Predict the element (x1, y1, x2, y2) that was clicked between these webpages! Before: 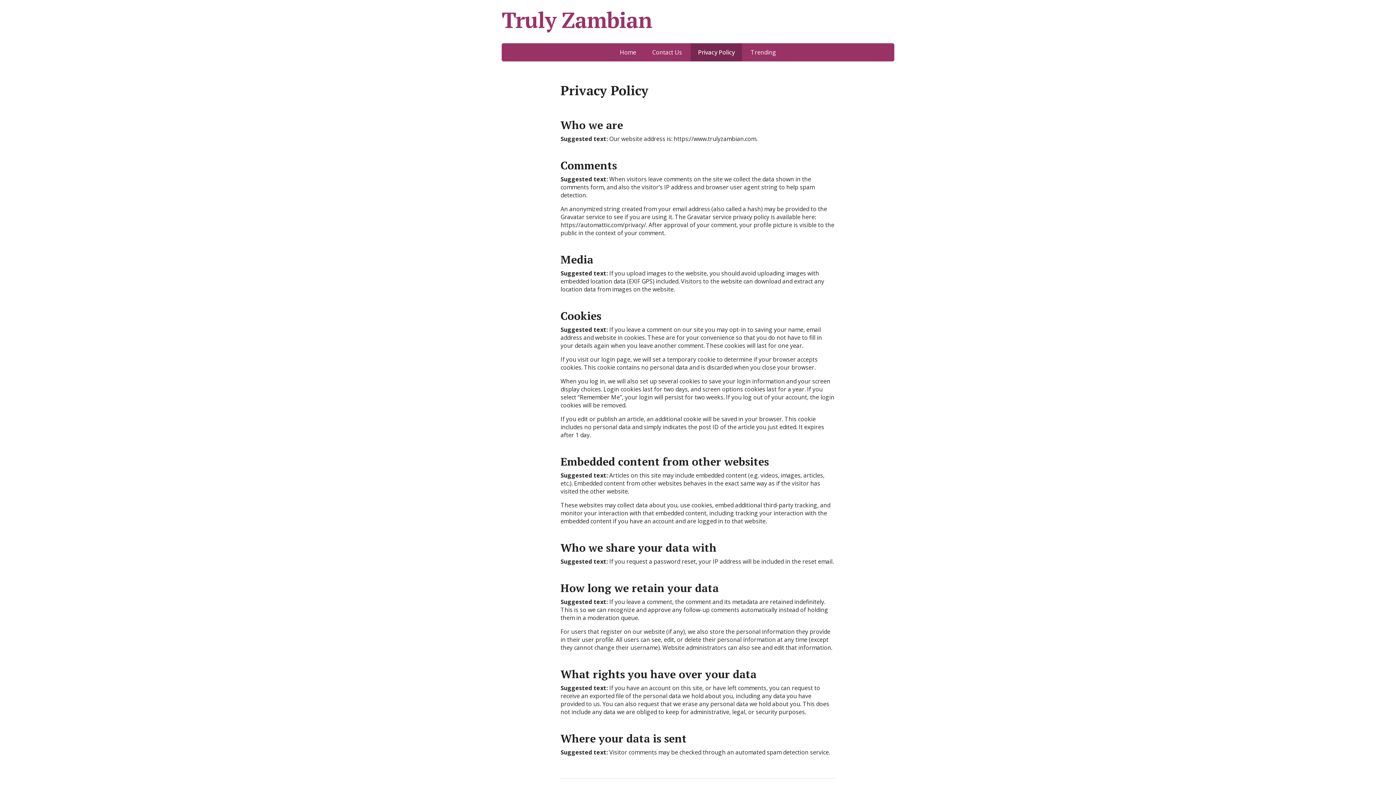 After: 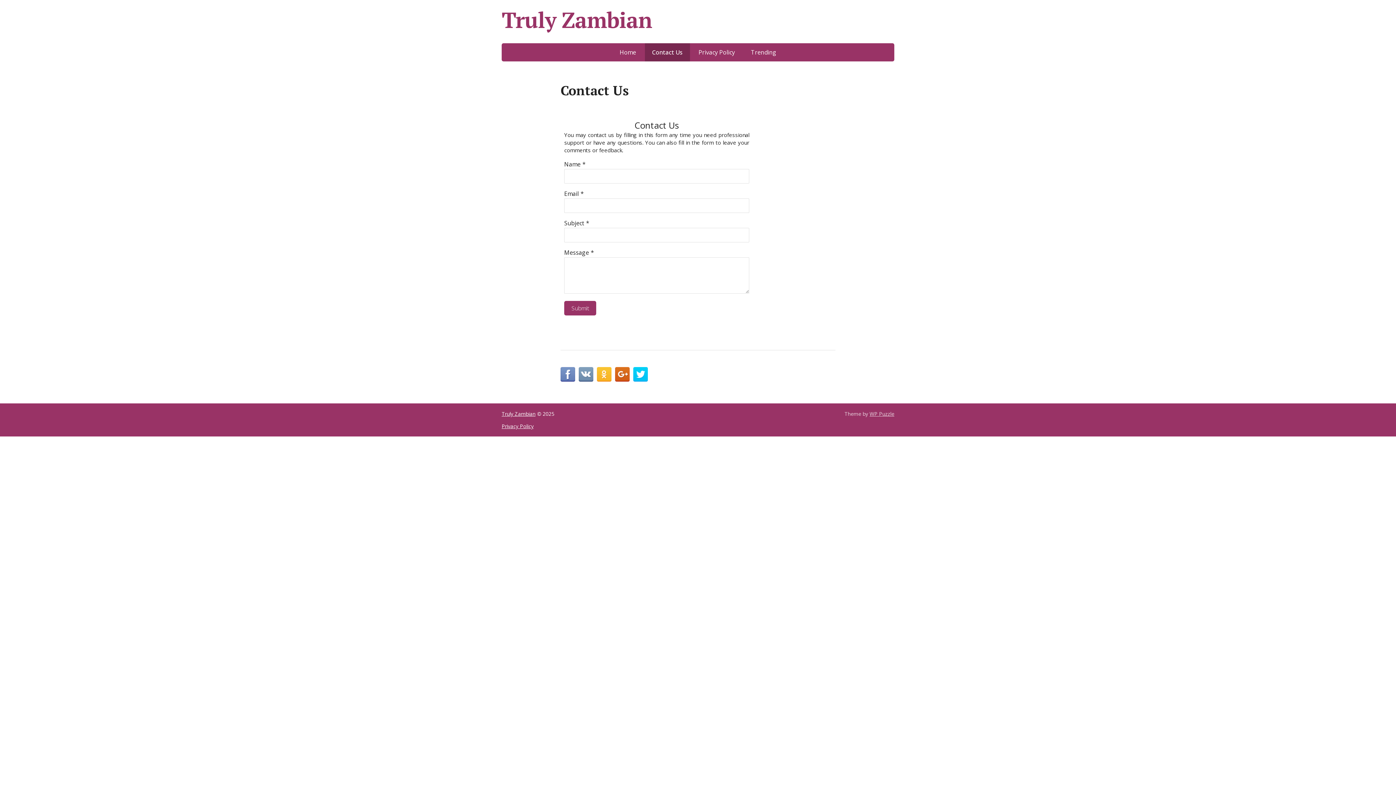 Action: label: Contact Us bbox: (645, 43, 689, 61)